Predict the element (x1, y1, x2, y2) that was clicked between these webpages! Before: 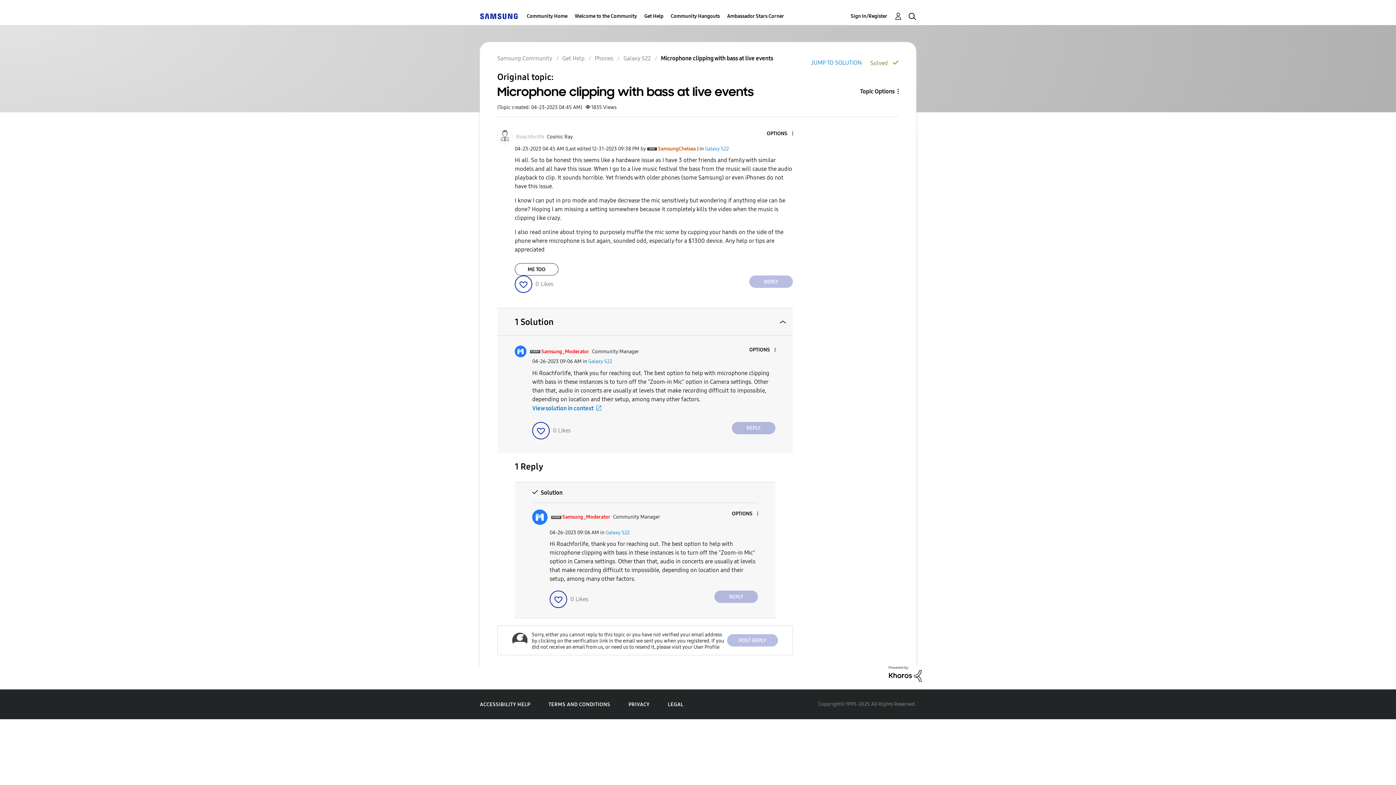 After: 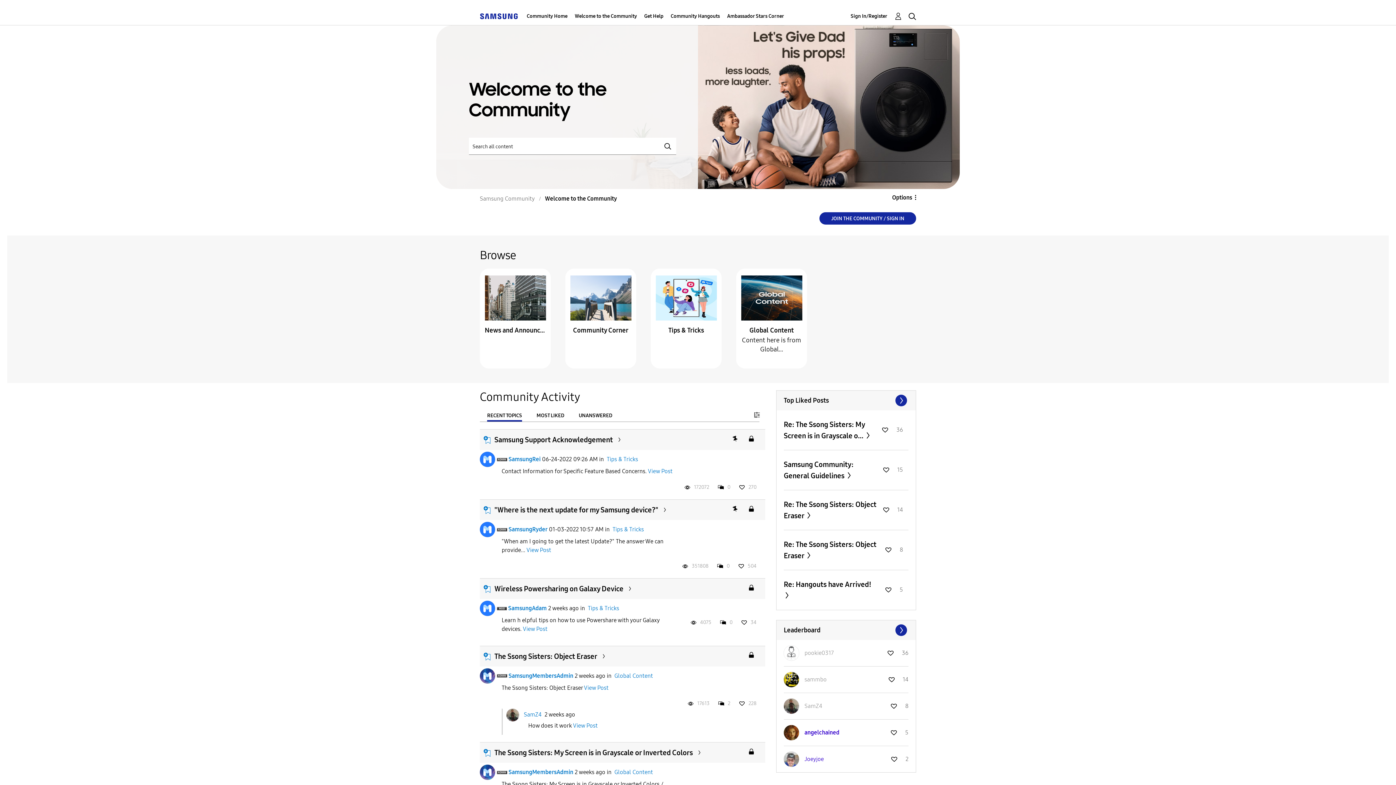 Action: label: Welcome to the Community bbox: (574, 7, 637, 25)